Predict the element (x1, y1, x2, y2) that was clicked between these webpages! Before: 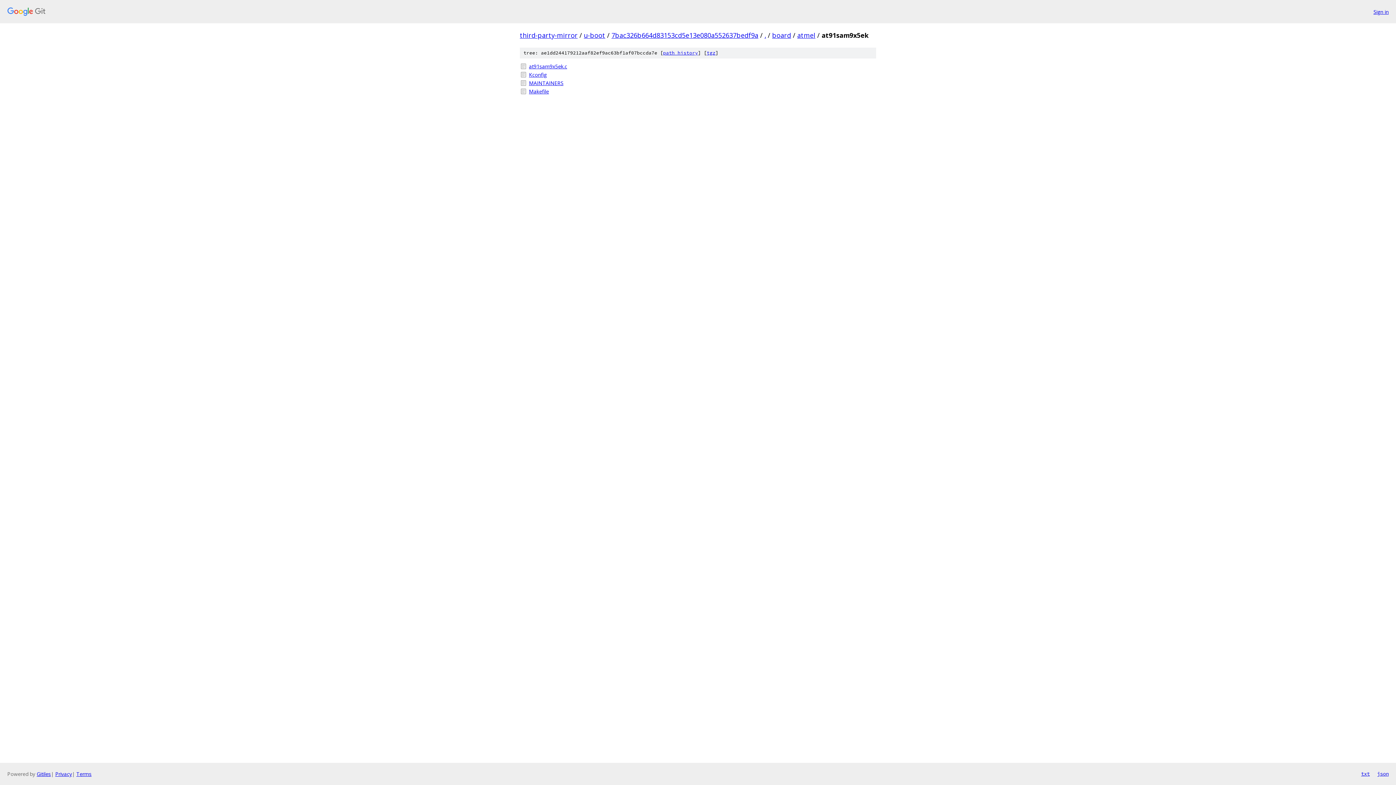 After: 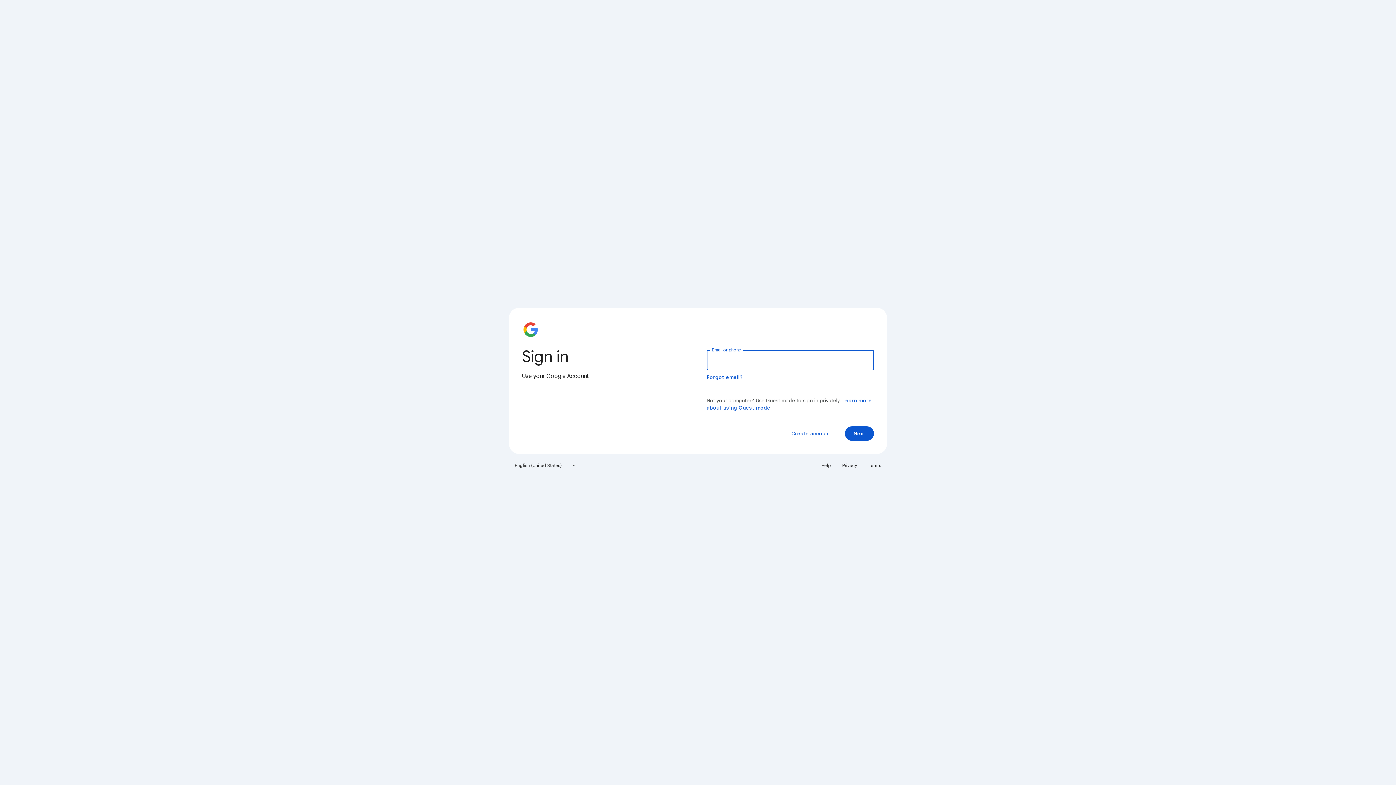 Action: bbox: (1373, 7, 1389, 15) label: Sign in